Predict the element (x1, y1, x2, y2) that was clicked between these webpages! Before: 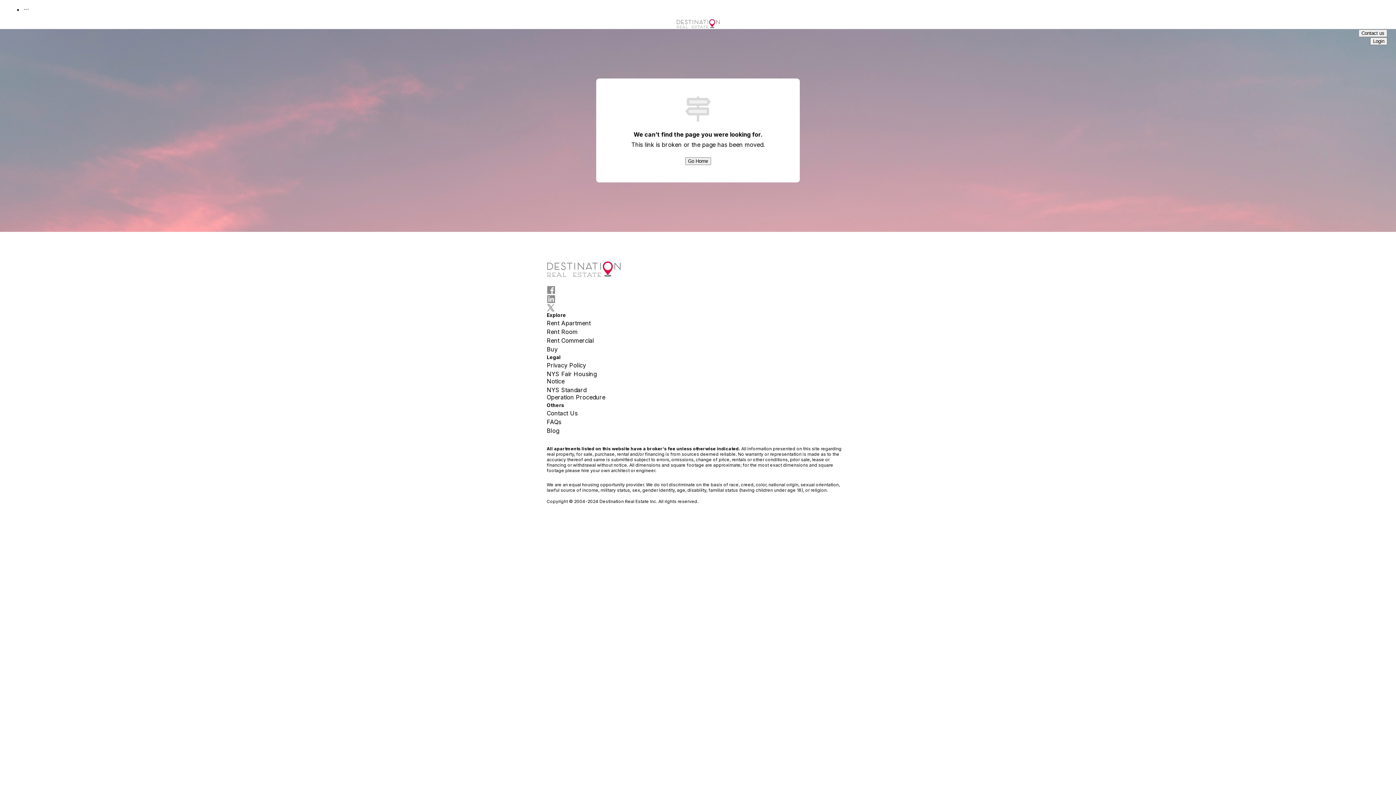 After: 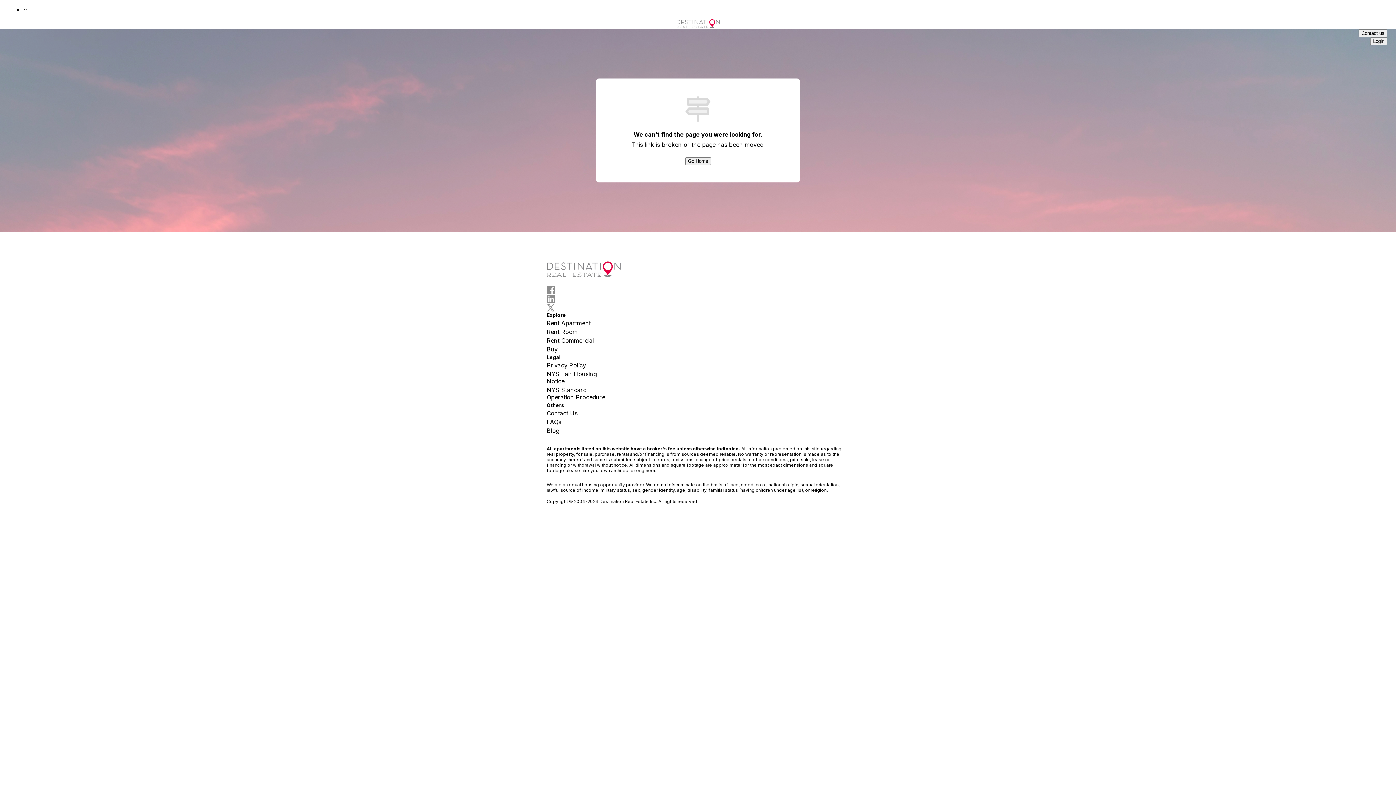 Action: bbox: (546, 296, 555, 304)